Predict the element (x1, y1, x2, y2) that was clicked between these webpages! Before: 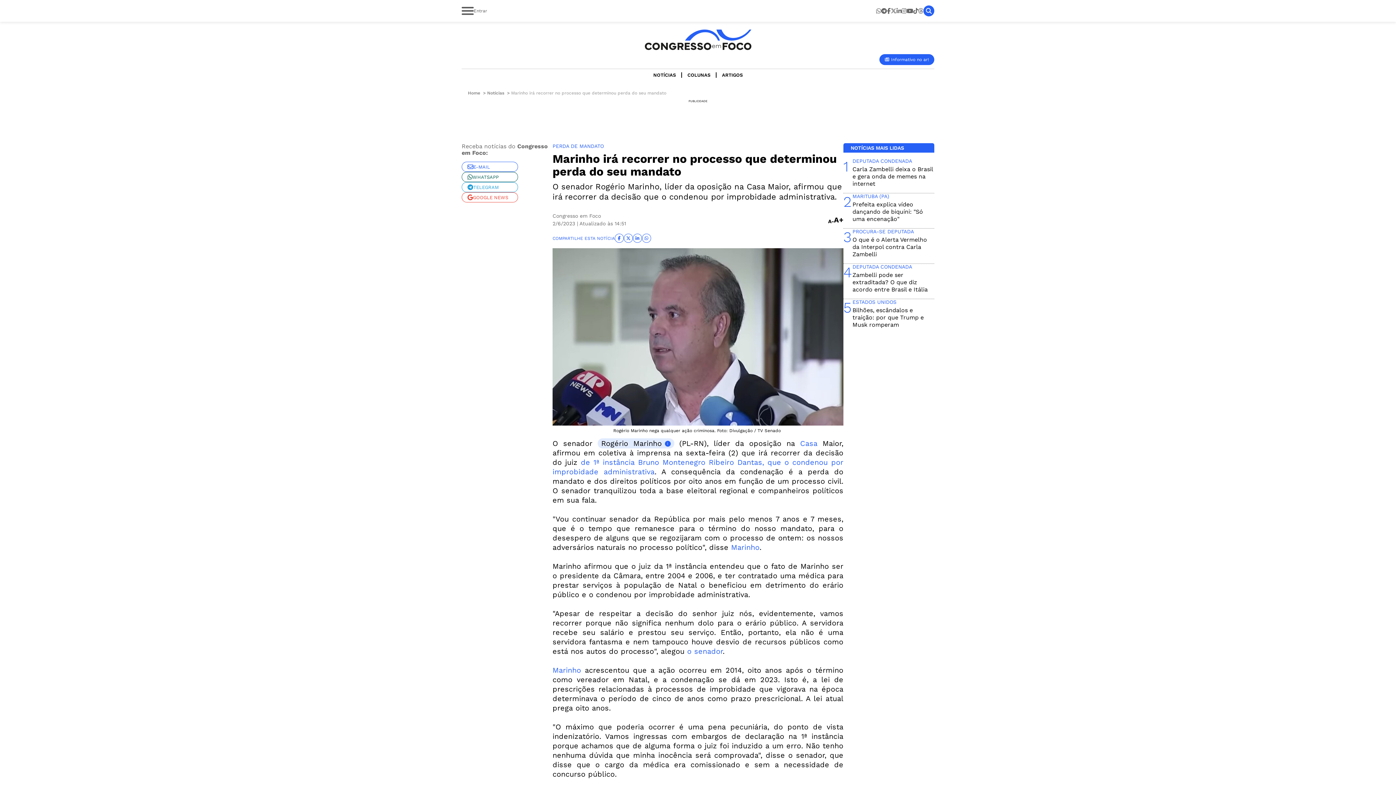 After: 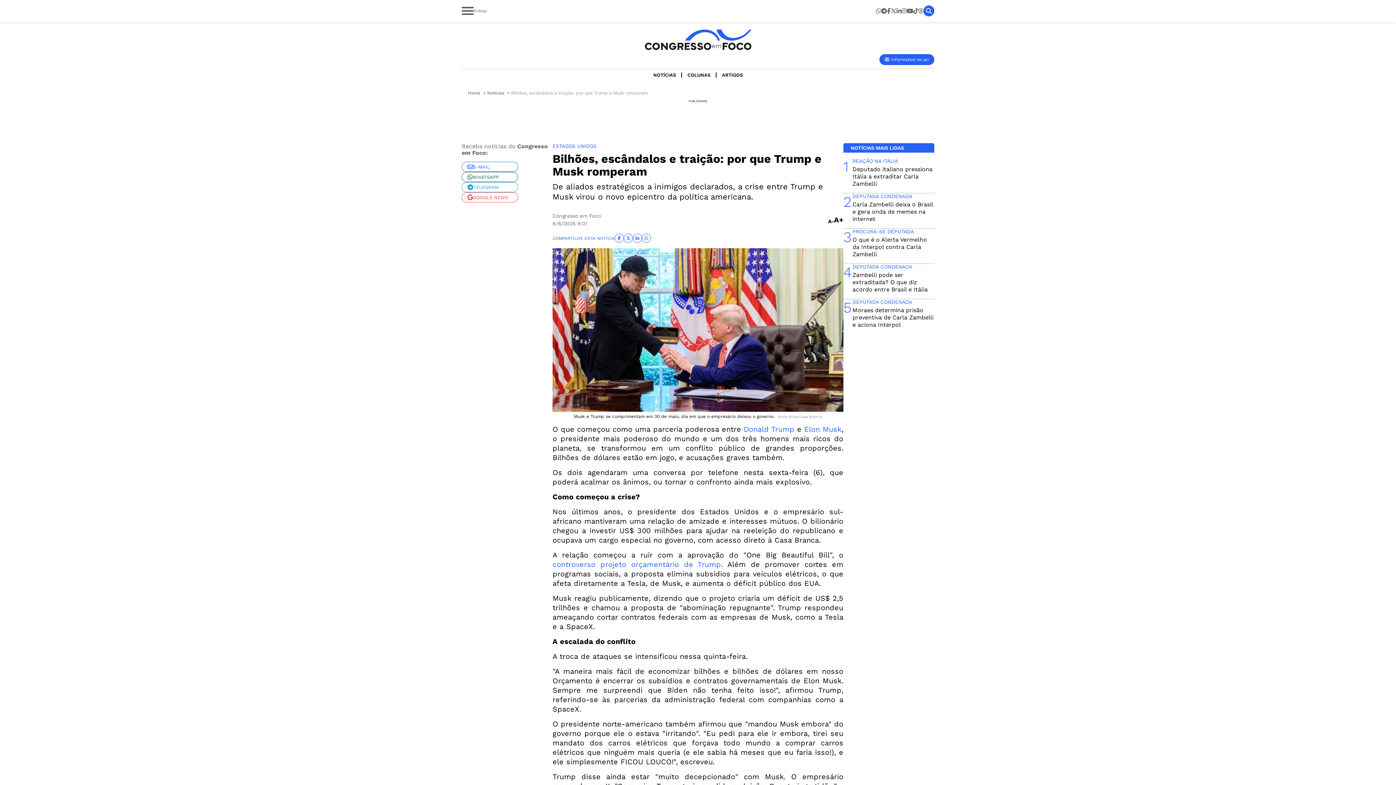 Action: bbox: (852, 306, 924, 328) label: Bilhões, escândalos e traição: por que Trump e Musk romperam